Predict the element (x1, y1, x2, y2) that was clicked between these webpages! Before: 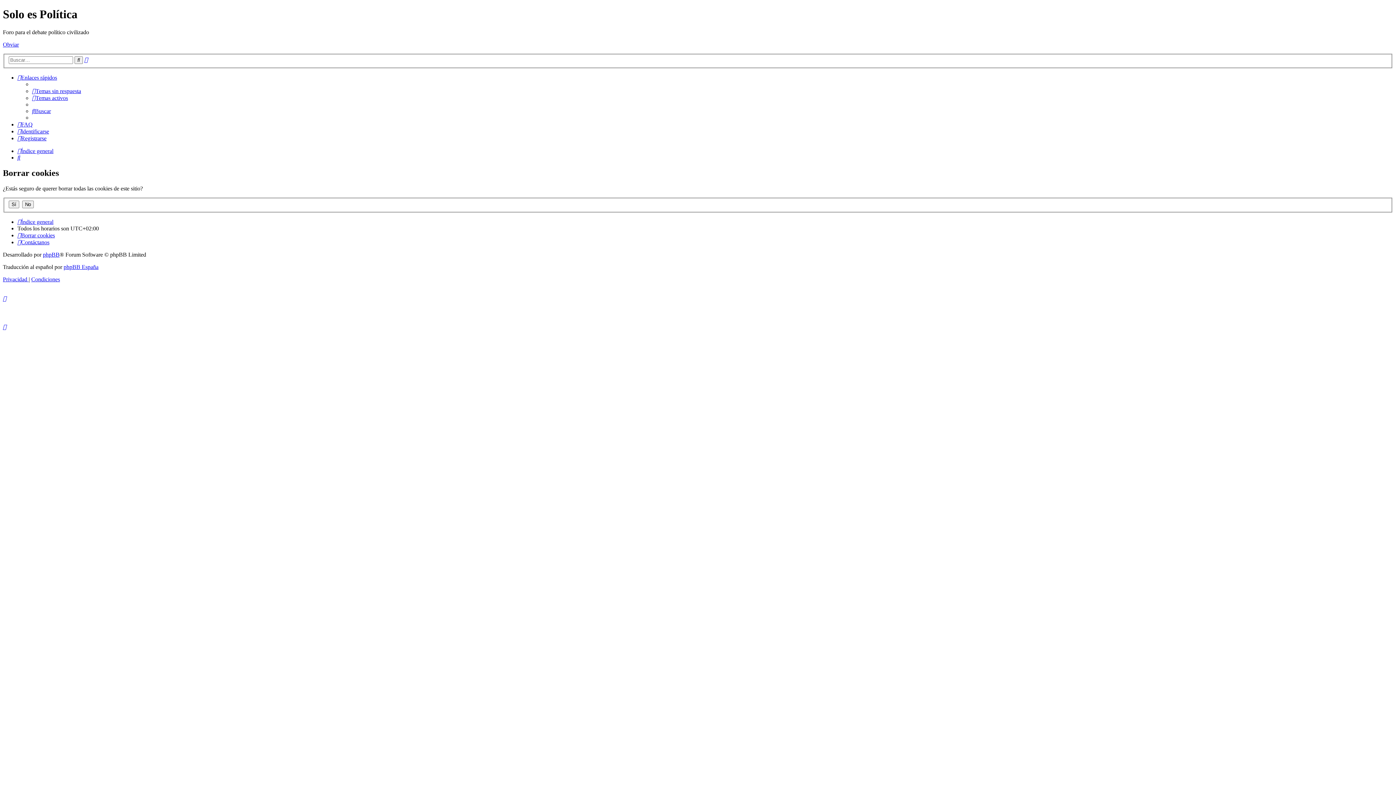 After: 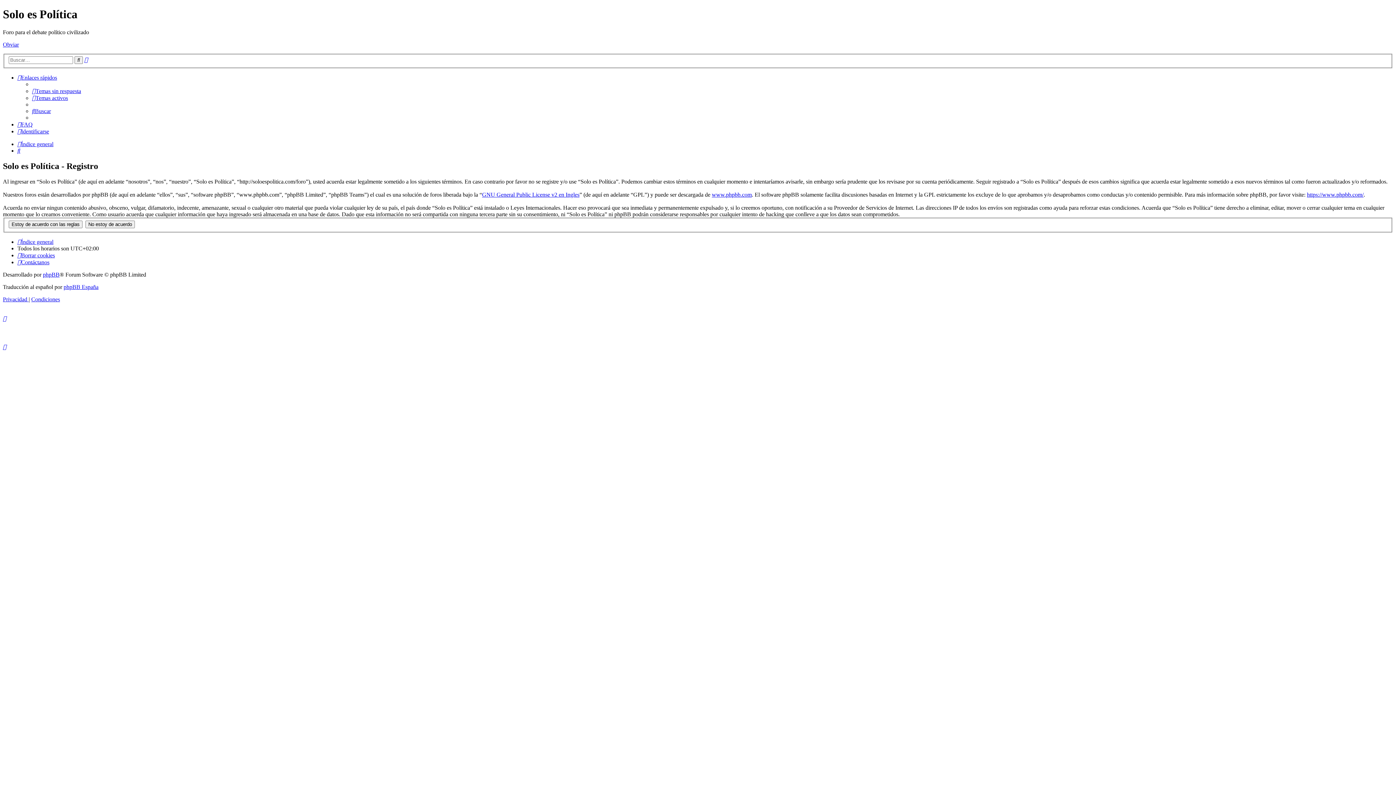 Action: bbox: (17, 135, 46, 141) label: Registrarse